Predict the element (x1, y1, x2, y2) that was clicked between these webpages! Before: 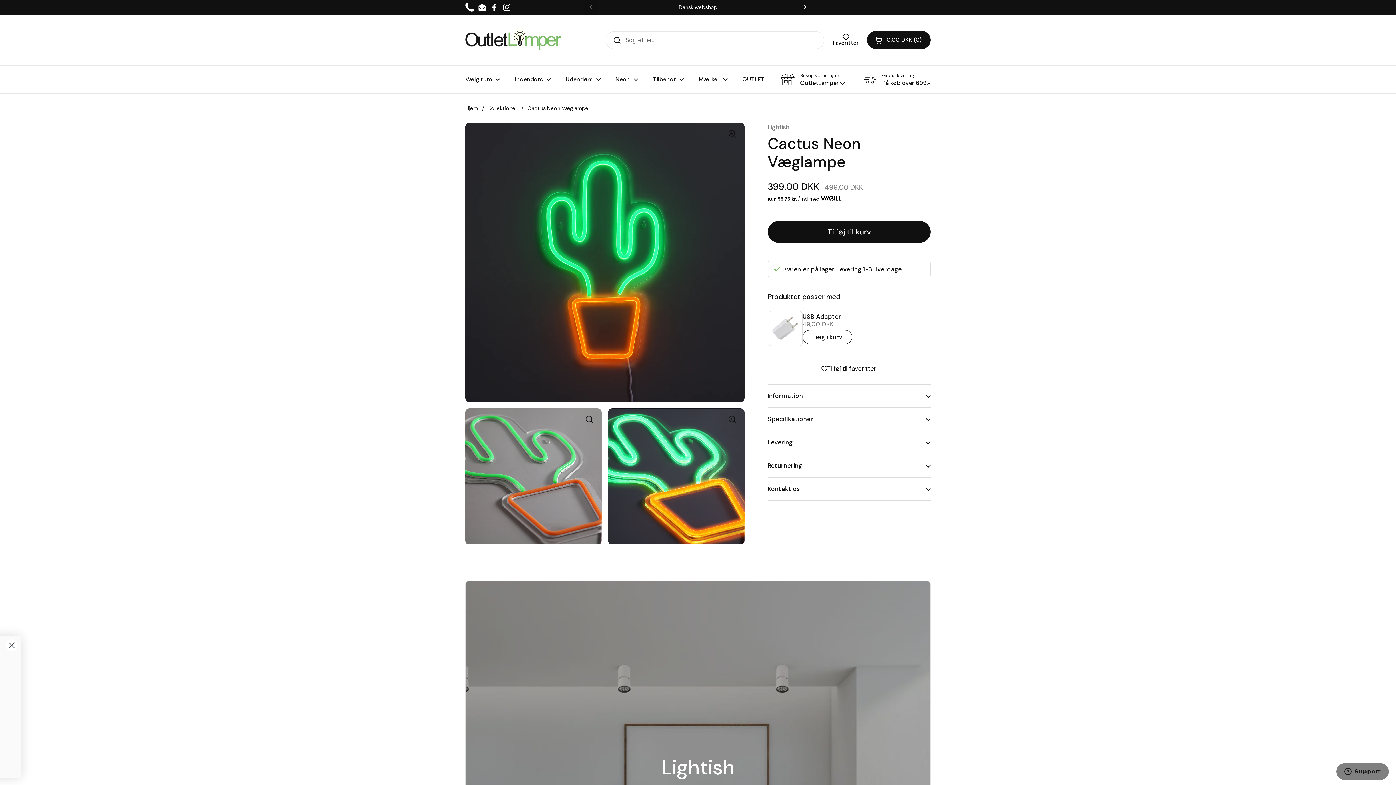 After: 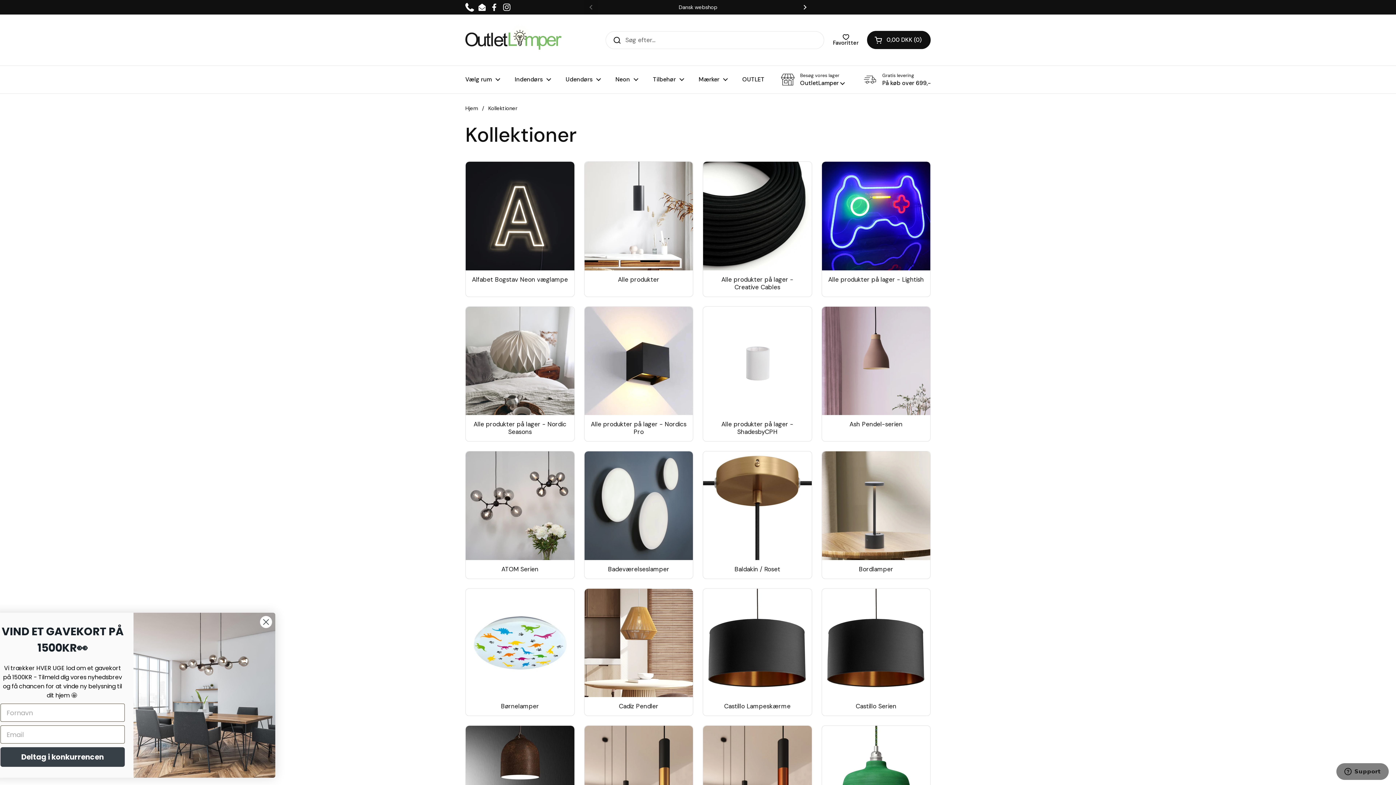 Action: label: Kollektioner bbox: (488, 104, 517, 112)